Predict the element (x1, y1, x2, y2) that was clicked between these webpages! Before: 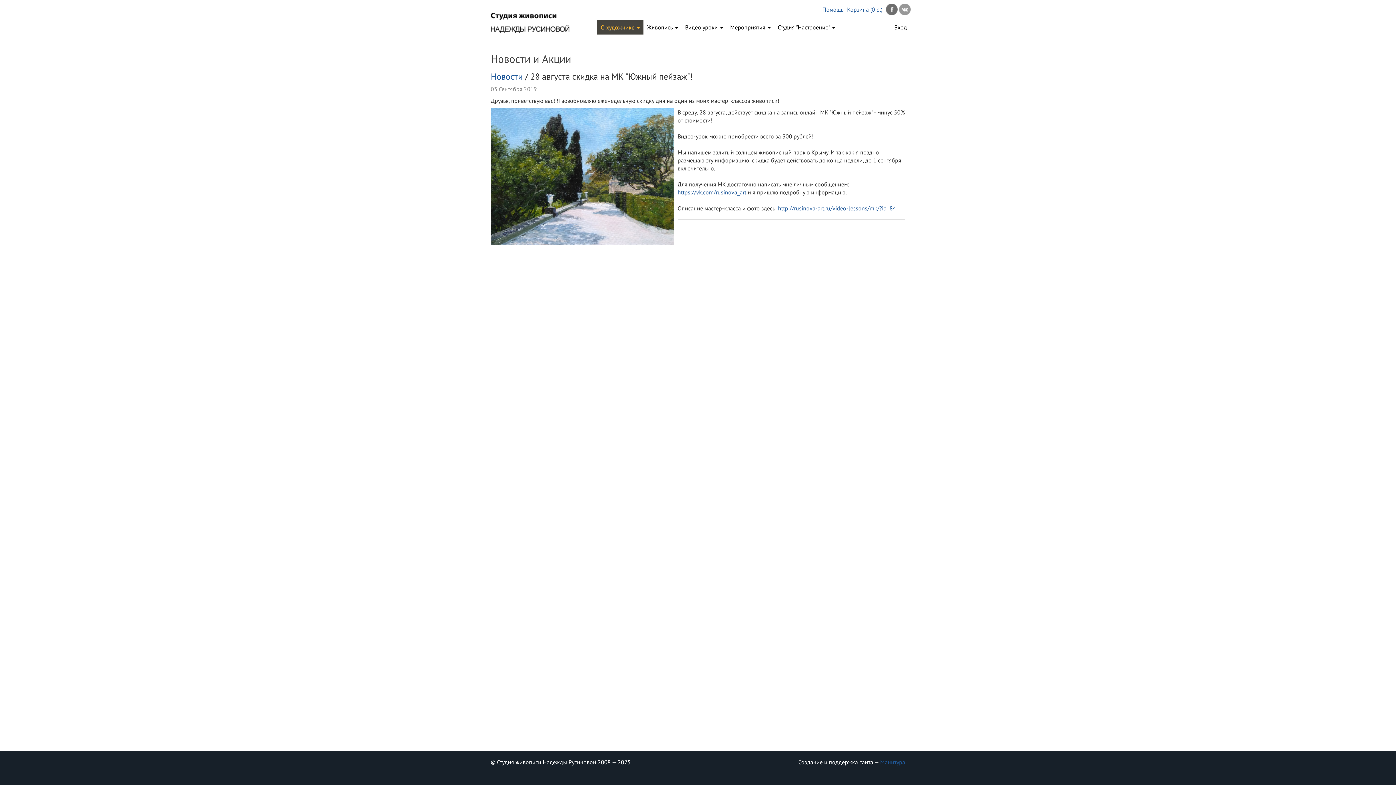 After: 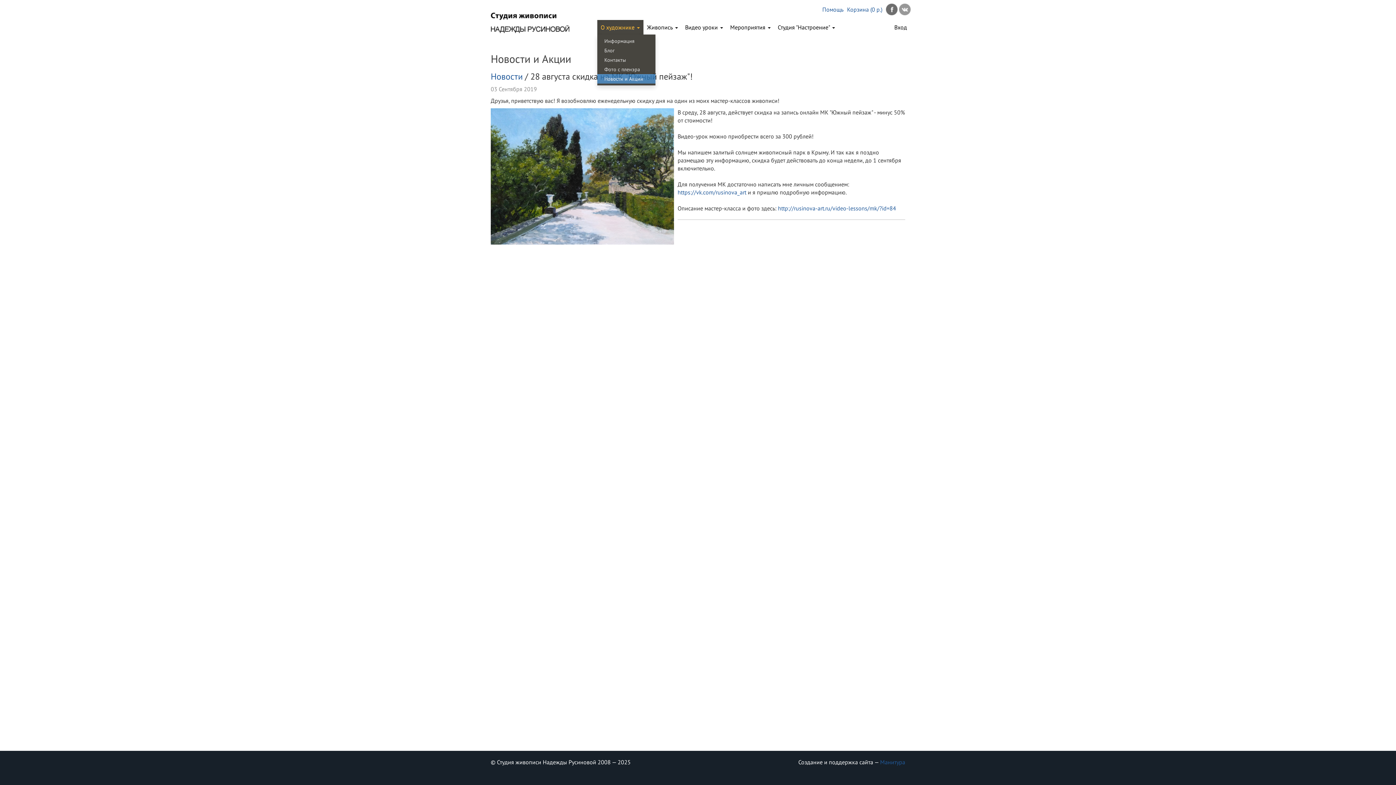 Action: label: О художнике  bbox: (597, 20, 643, 34)